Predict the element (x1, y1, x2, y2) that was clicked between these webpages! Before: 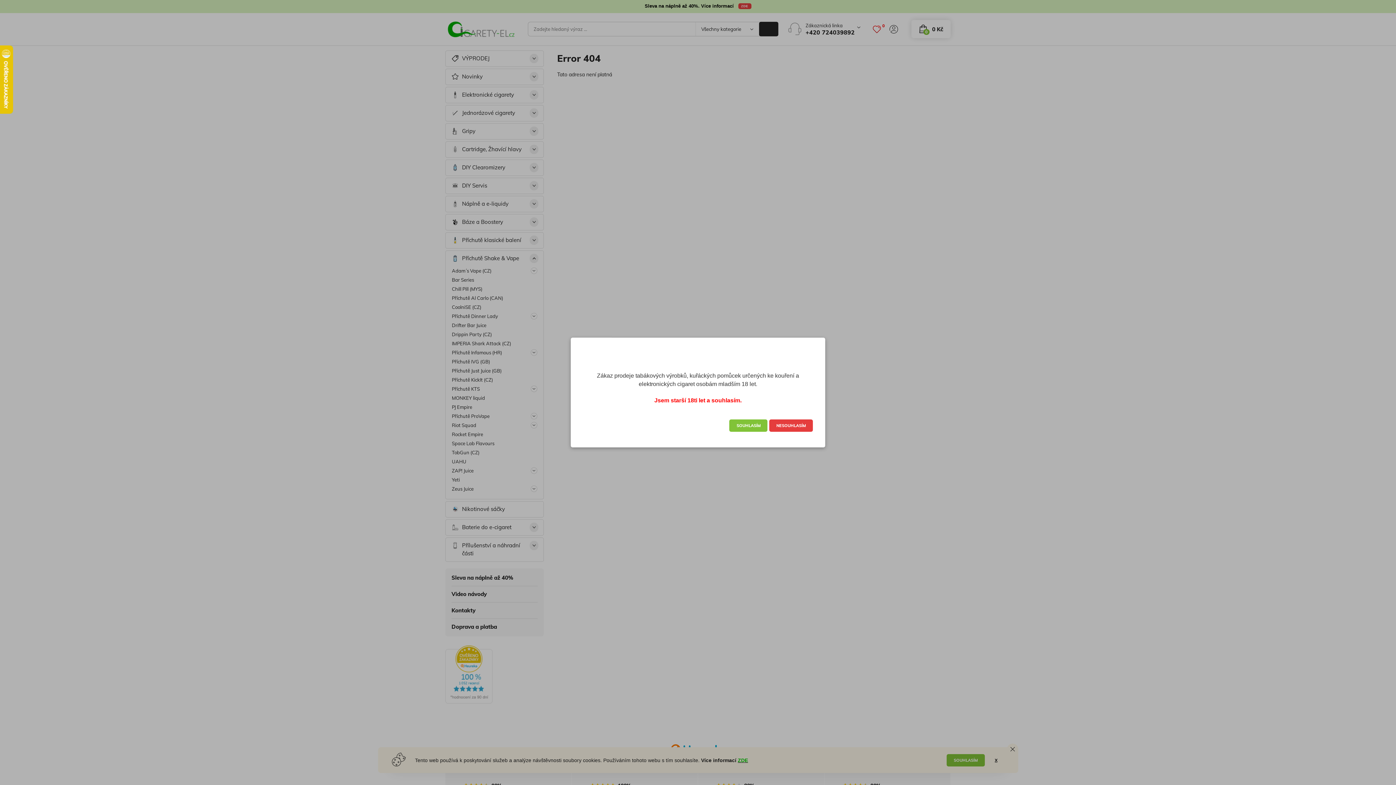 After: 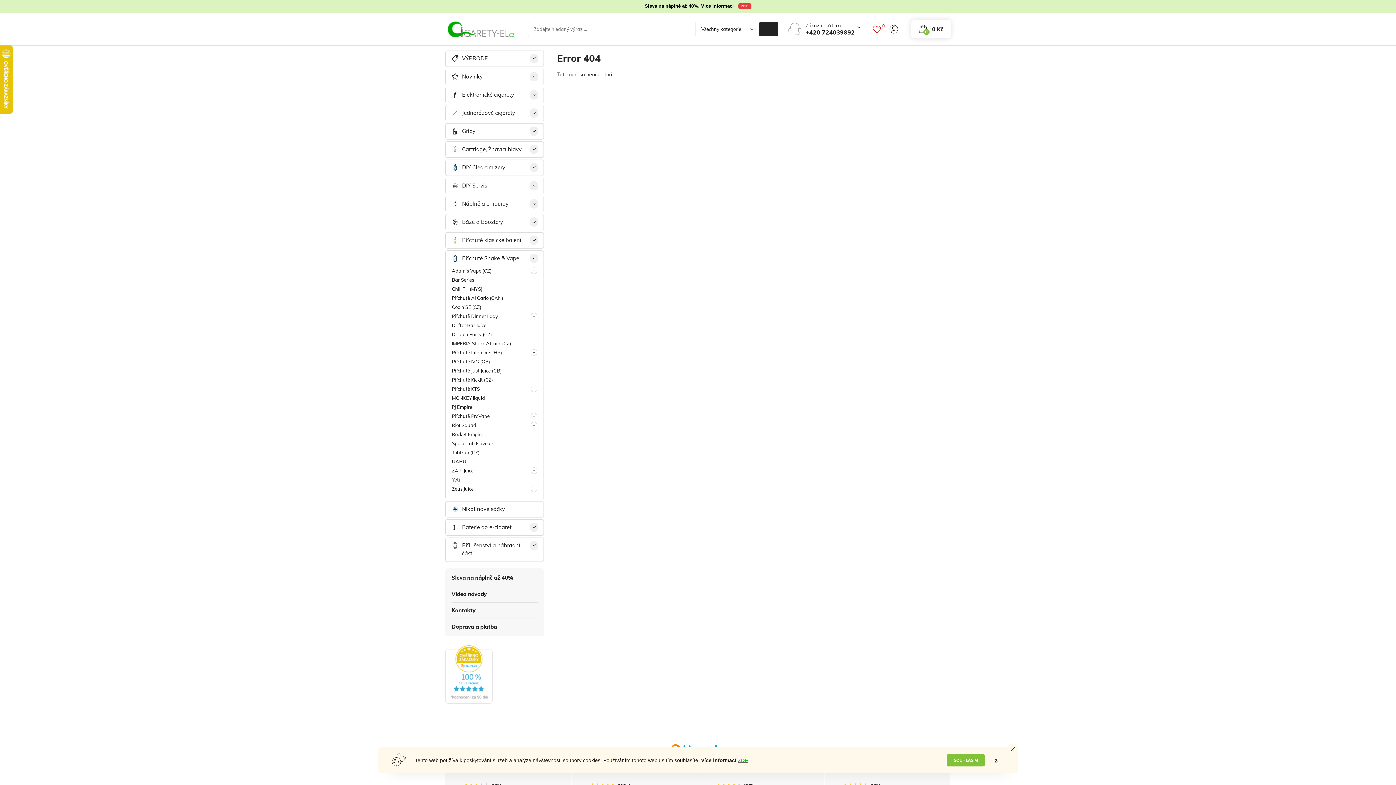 Action: bbox: (729, 419, 767, 431) label: SOUHLASÍM